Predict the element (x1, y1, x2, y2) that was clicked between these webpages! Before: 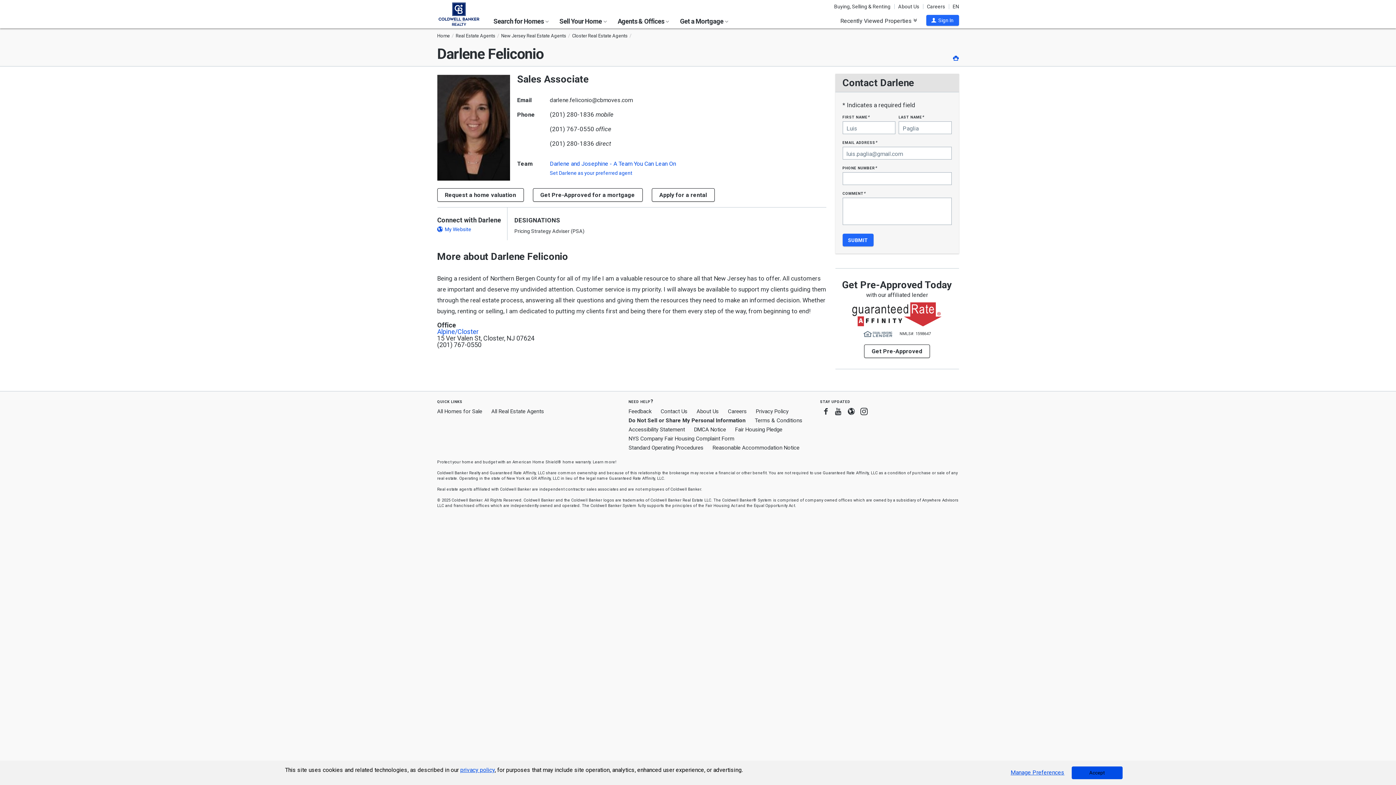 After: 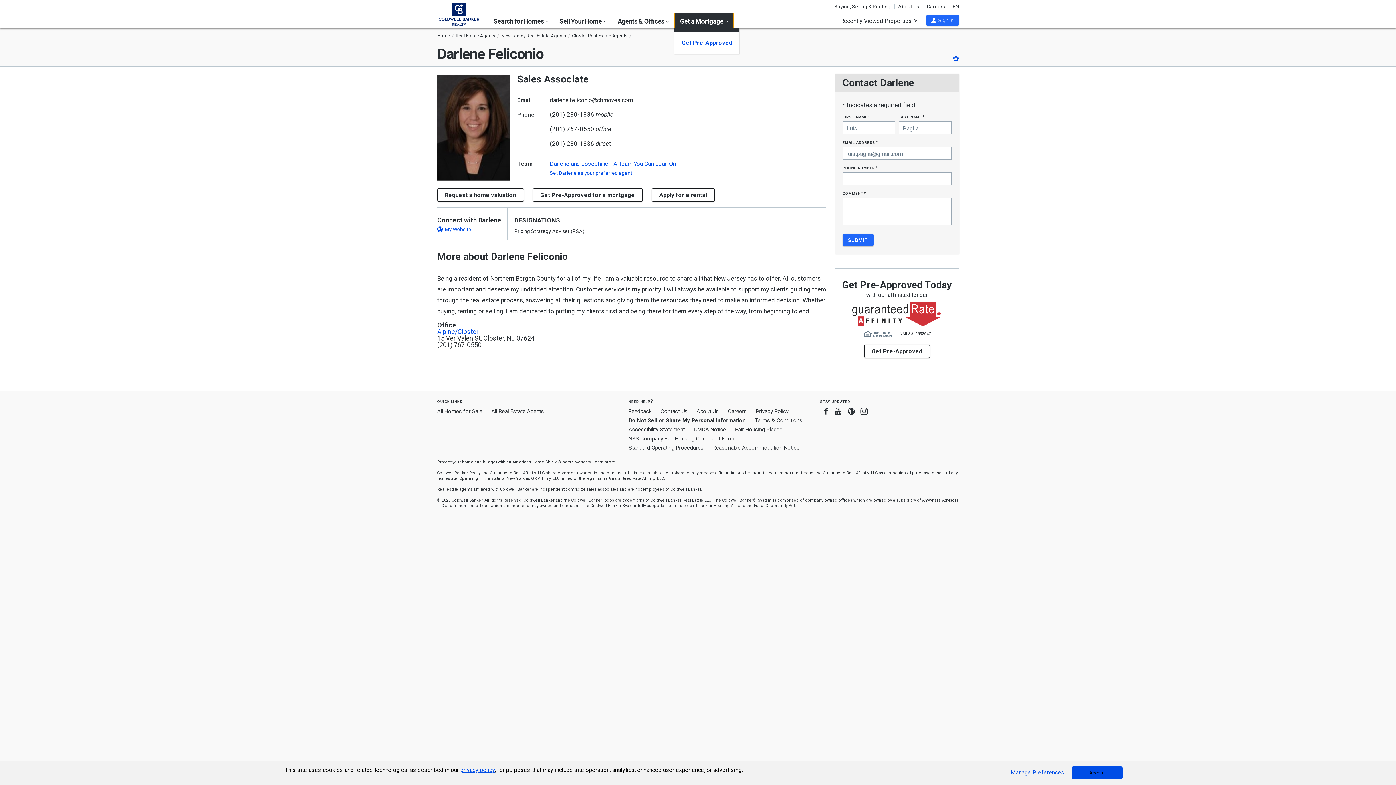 Action: label: Get a Mortgage  bbox: (674, 13, 733, 28)